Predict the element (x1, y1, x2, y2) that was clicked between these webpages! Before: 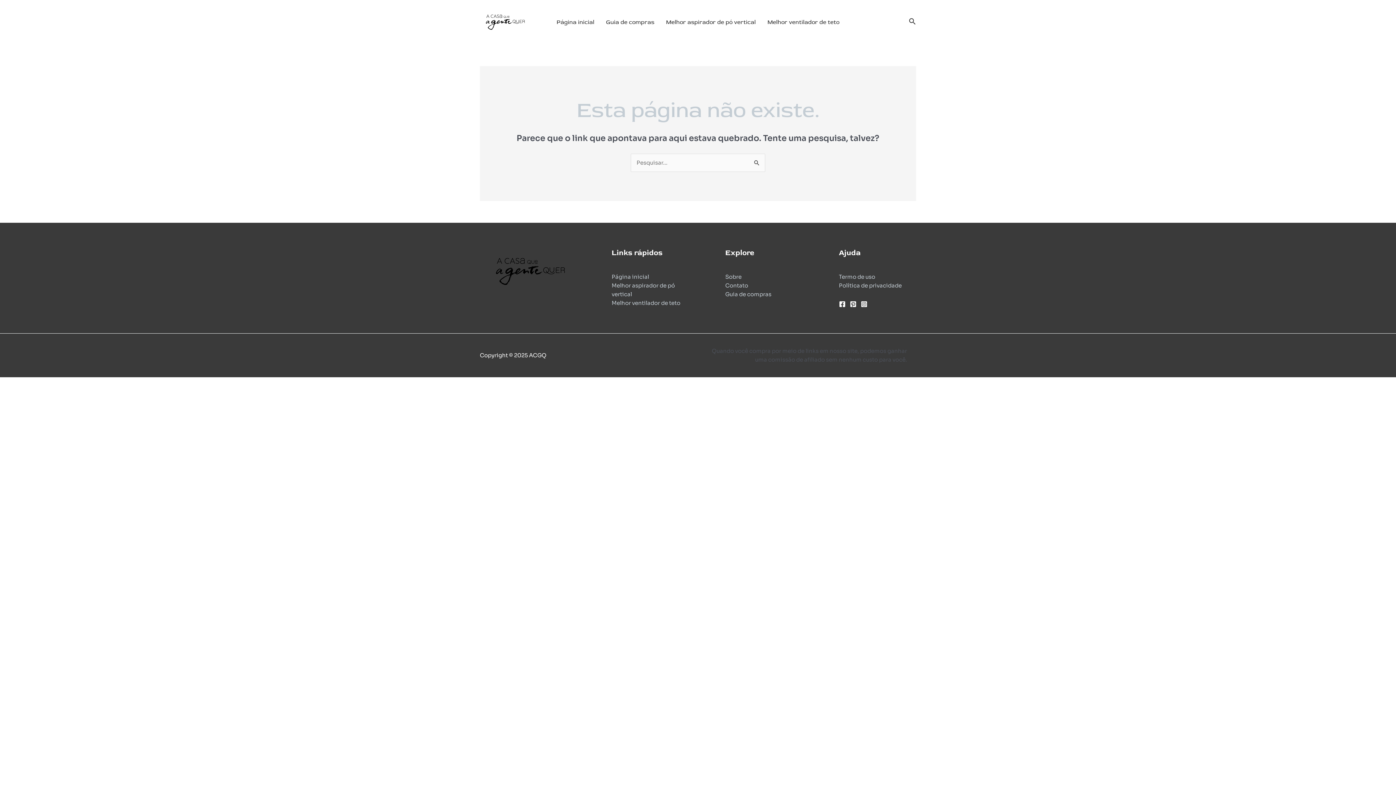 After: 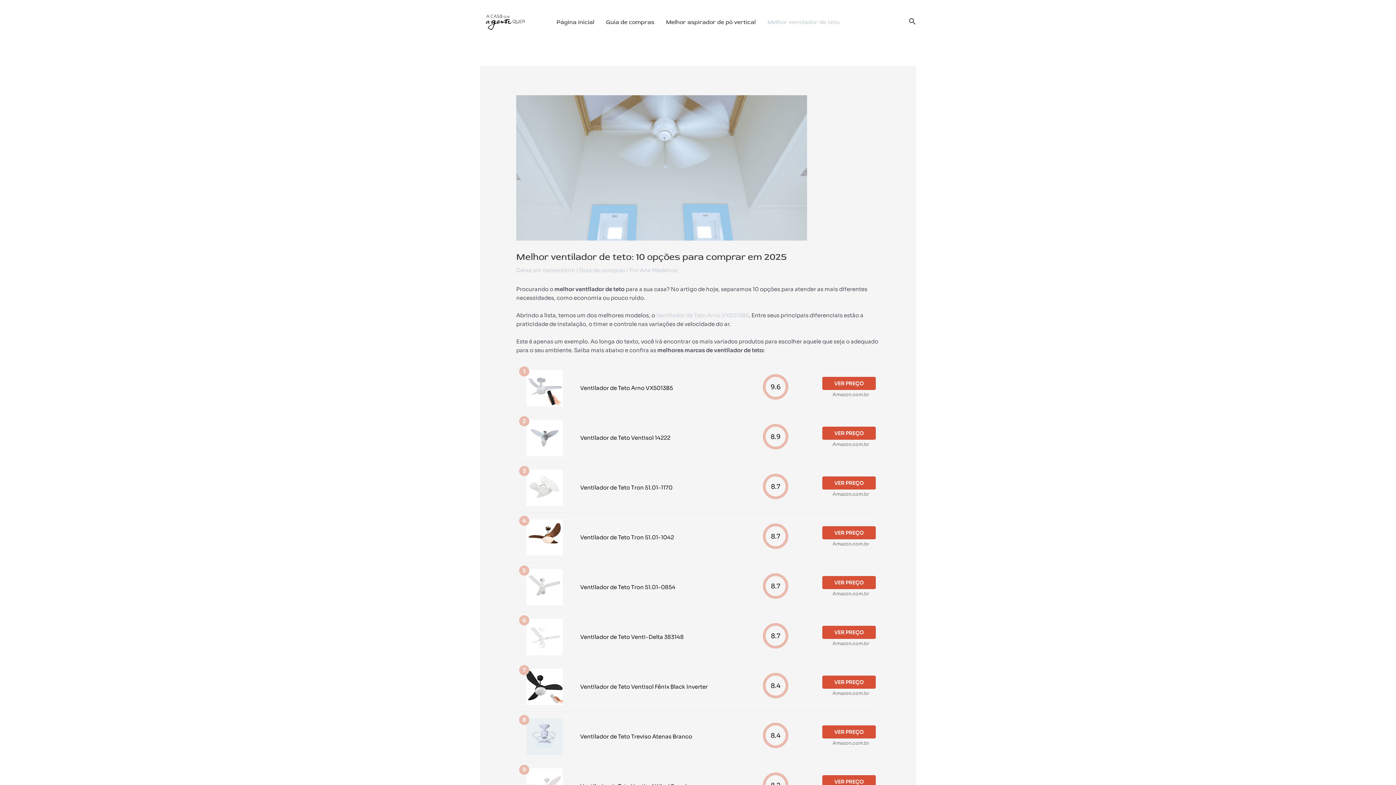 Action: bbox: (611, 299, 680, 306) label: Melhor ventilador de teto